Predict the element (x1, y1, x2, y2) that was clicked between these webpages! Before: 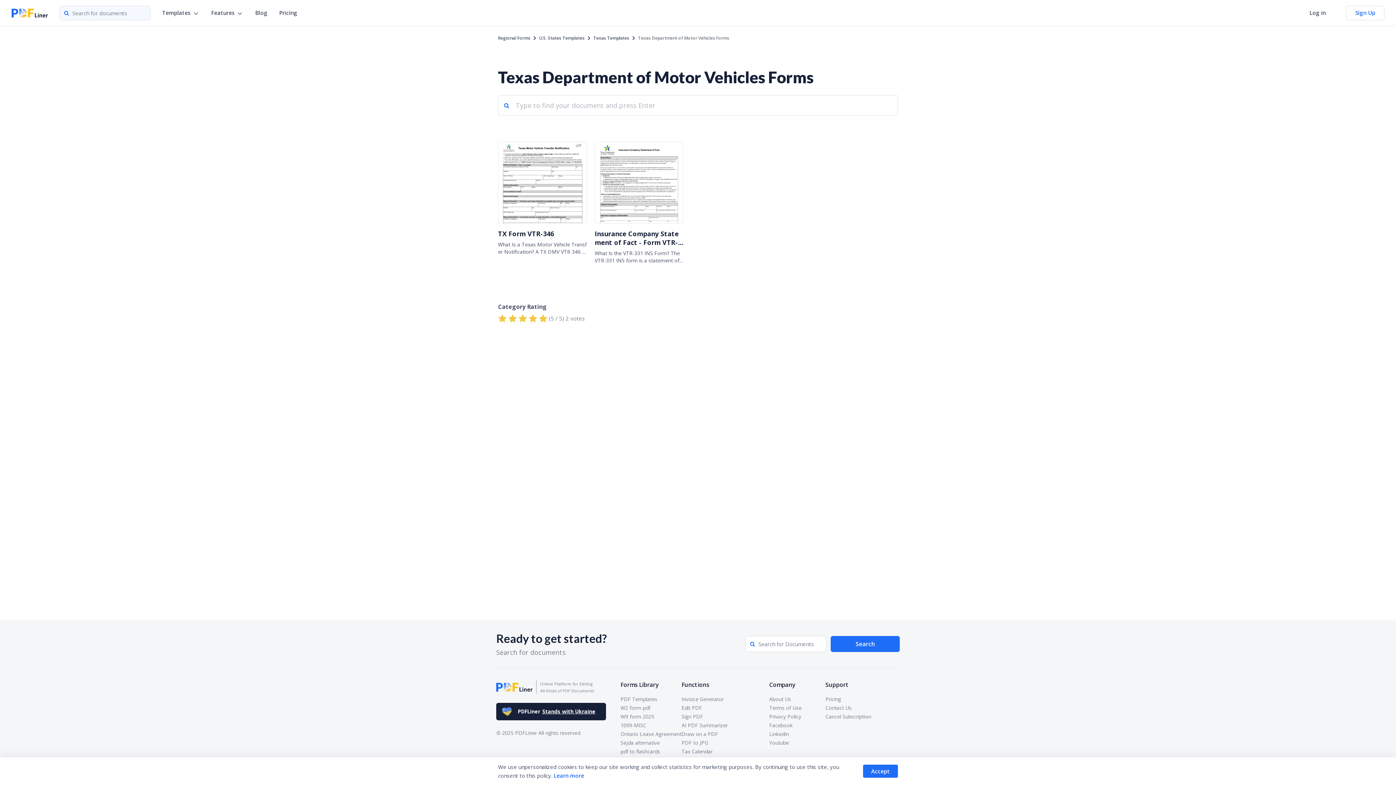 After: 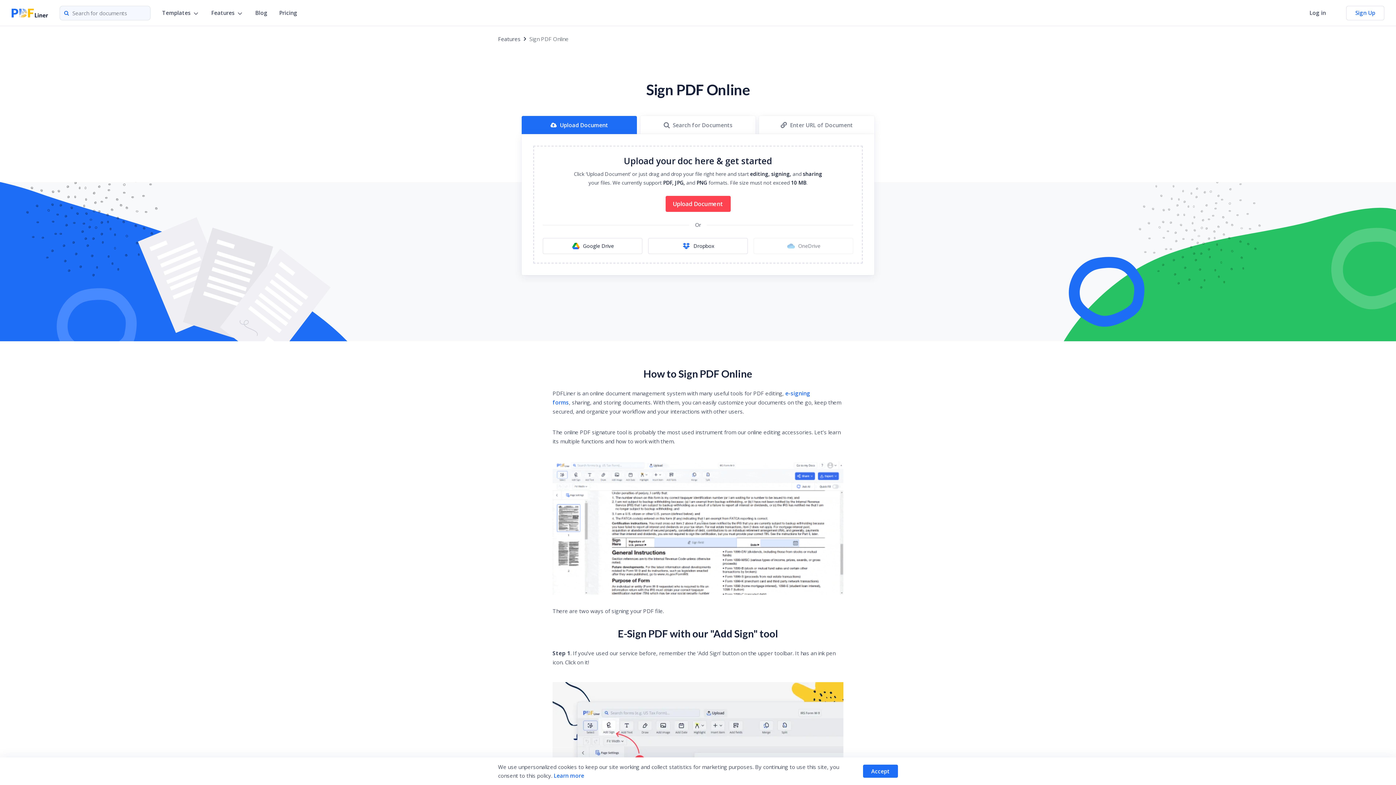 Action: label: Sign PDF bbox: (681, 712, 703, 721)